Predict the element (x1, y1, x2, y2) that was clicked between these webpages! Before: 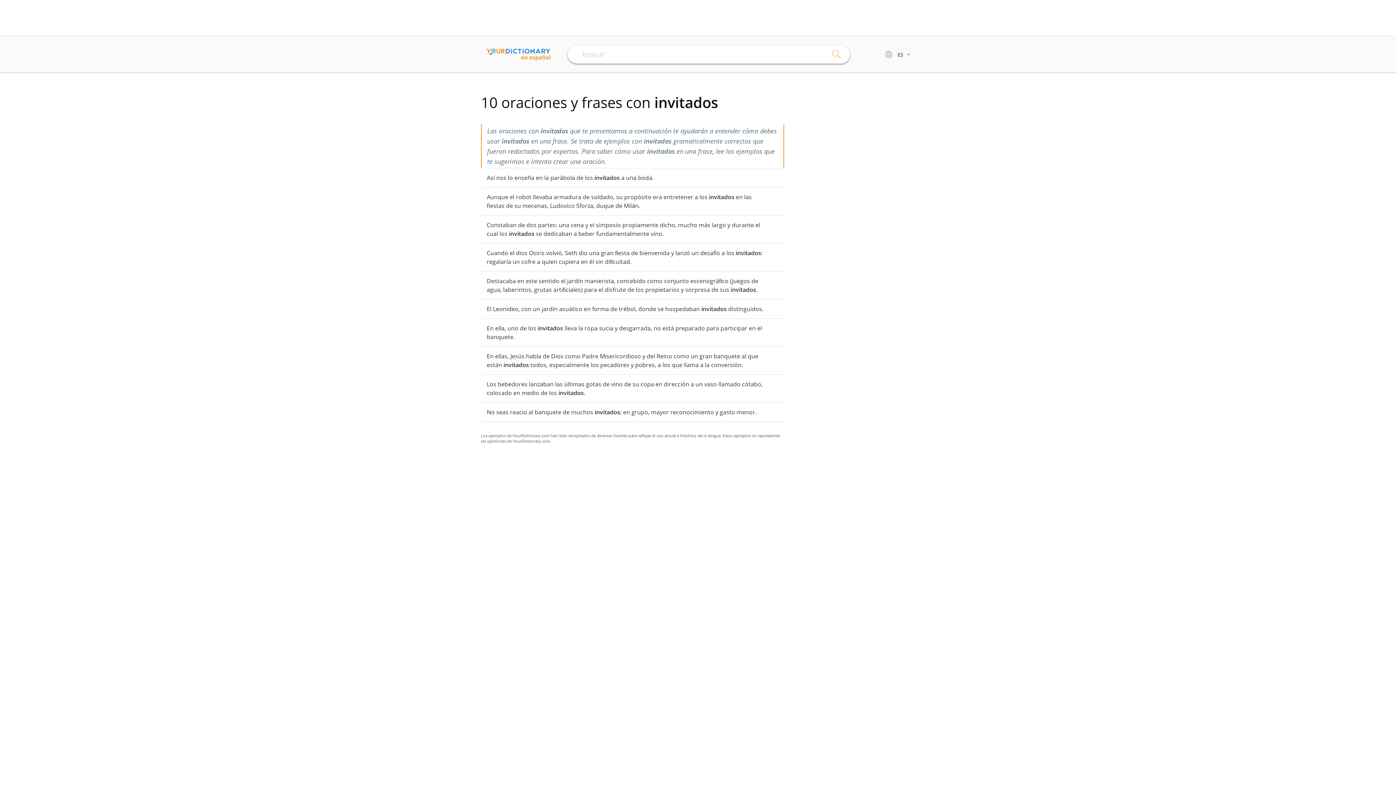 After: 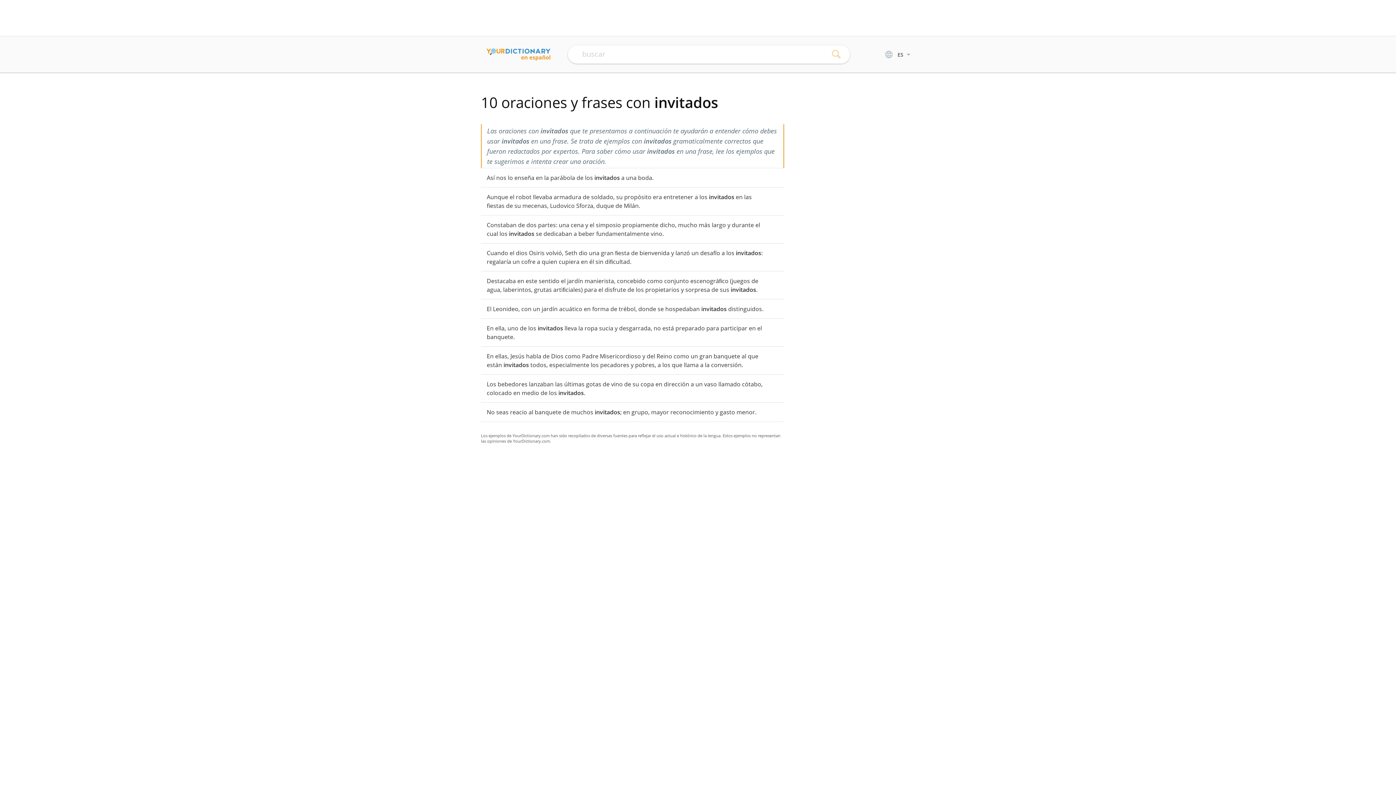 Action: label: Search button bbox: (822, 45, 850, 63)